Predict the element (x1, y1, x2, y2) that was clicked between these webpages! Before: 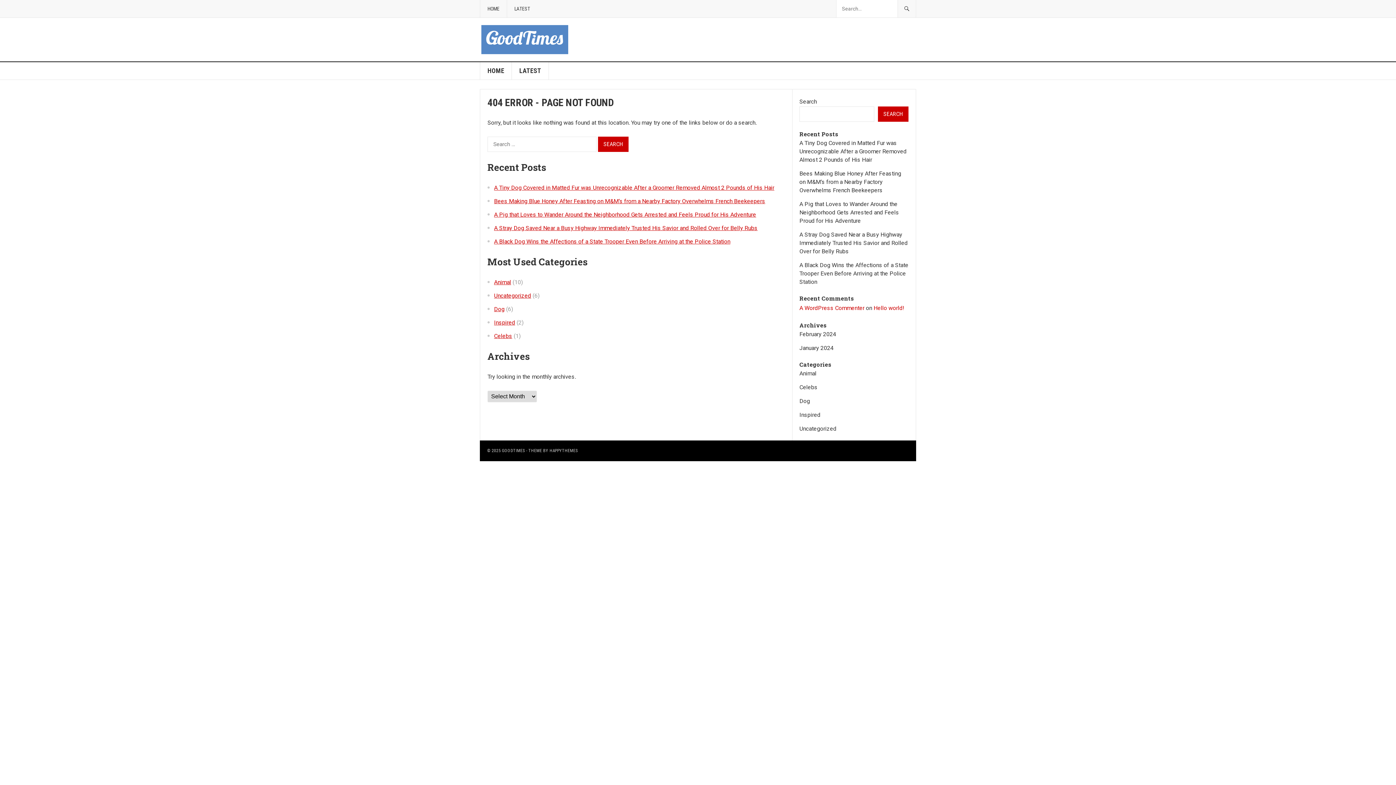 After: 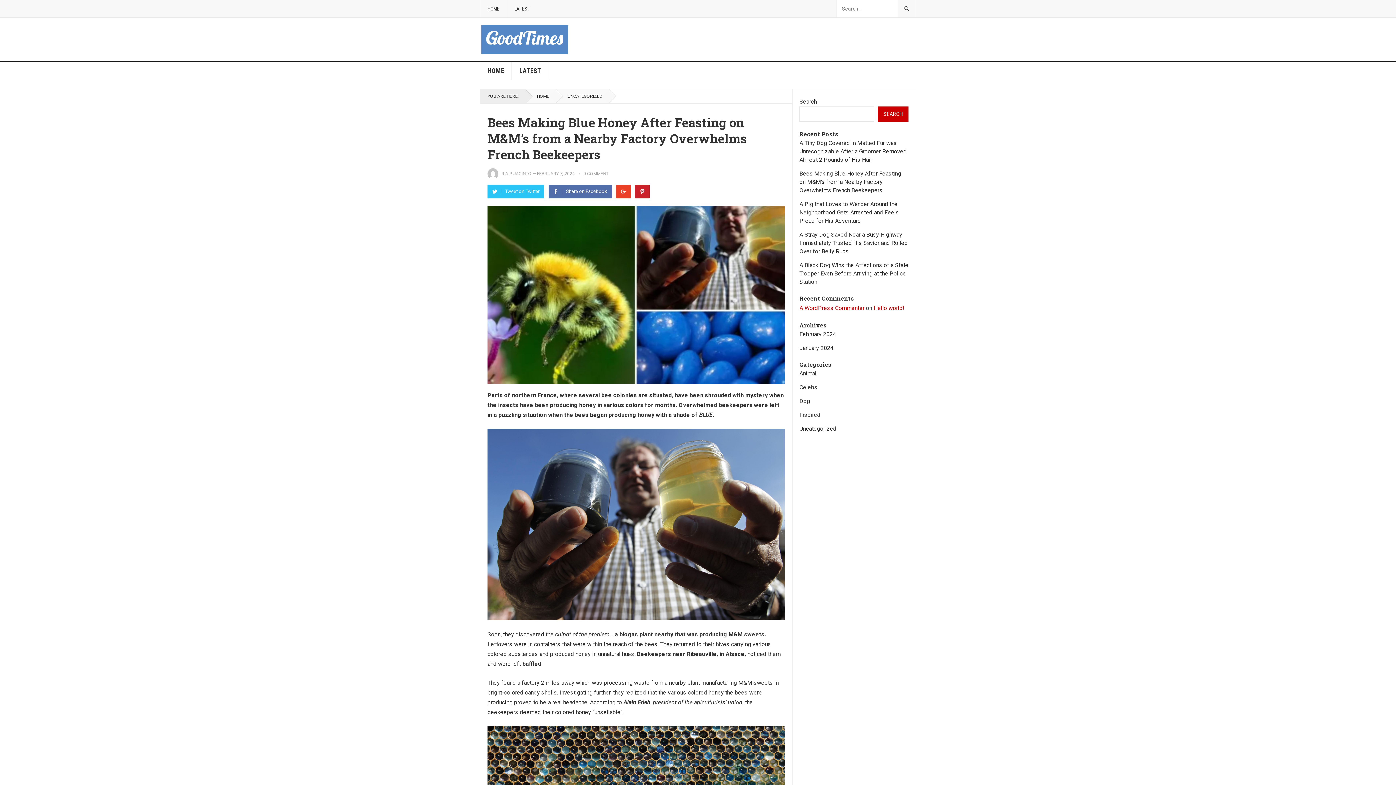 Action: bbox: (494, 197, 765, 204) label: Bees Making Blue Honey After Feasting on M&M’s from a Nearby Factory Overwhelms French Beekeepers